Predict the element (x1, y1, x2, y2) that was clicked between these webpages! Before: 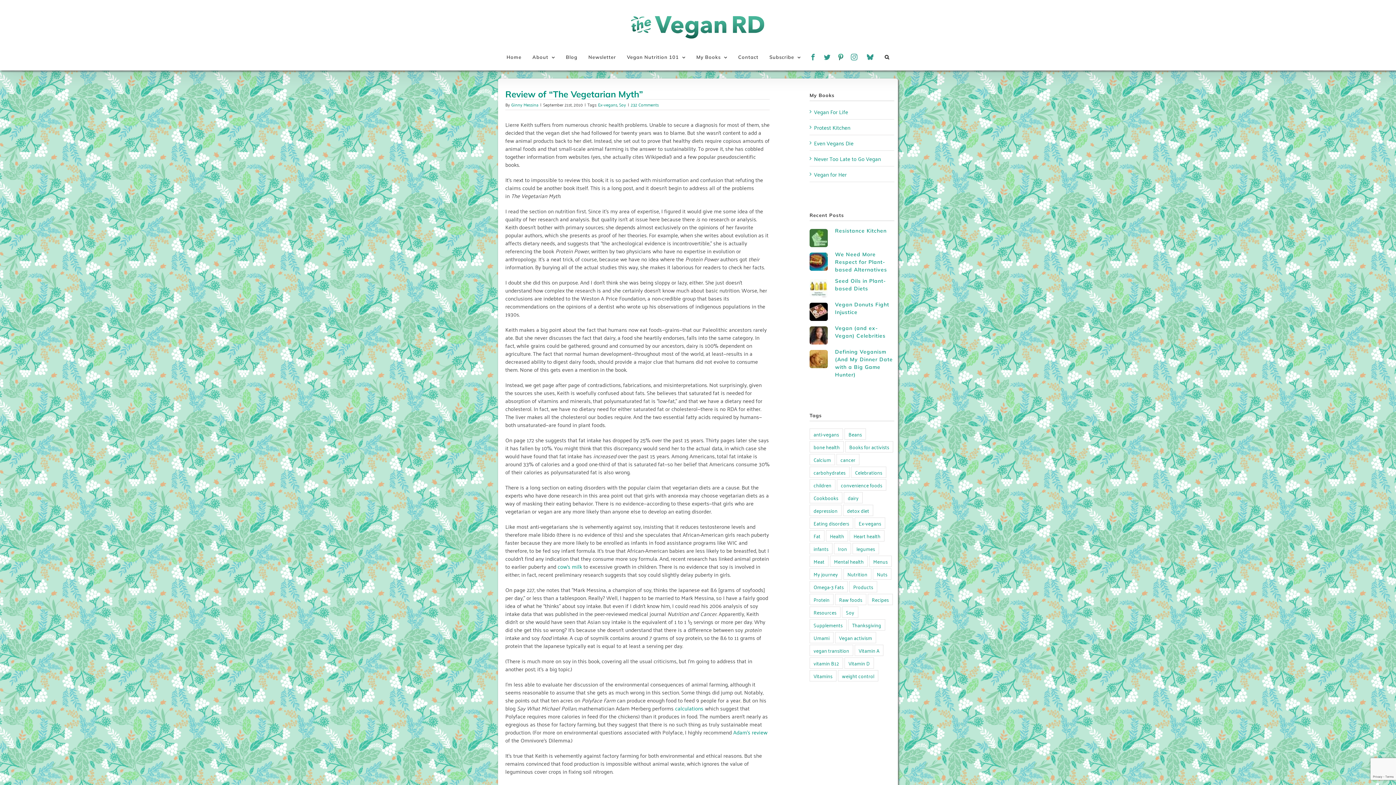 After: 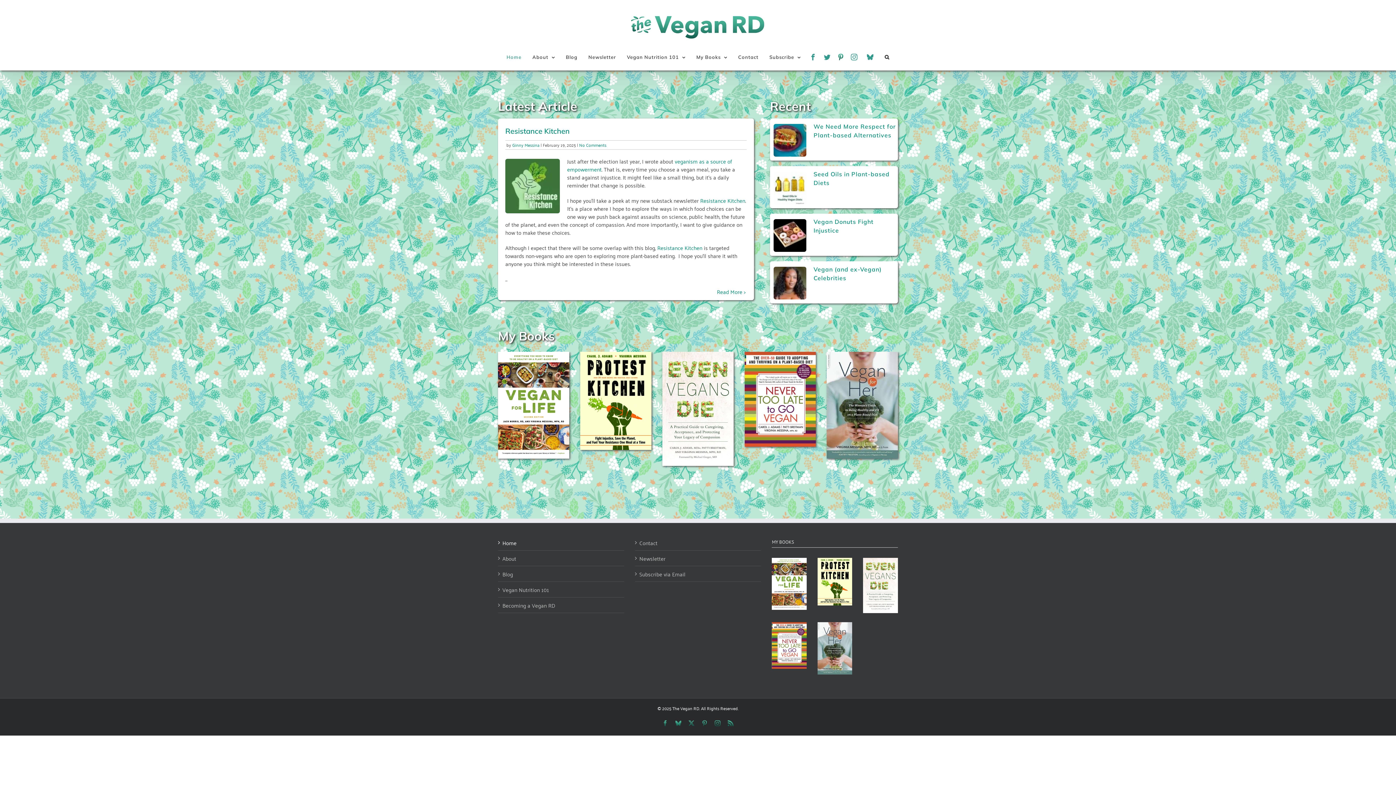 Action: label: Home bbox: (501, 44, 527, 70)